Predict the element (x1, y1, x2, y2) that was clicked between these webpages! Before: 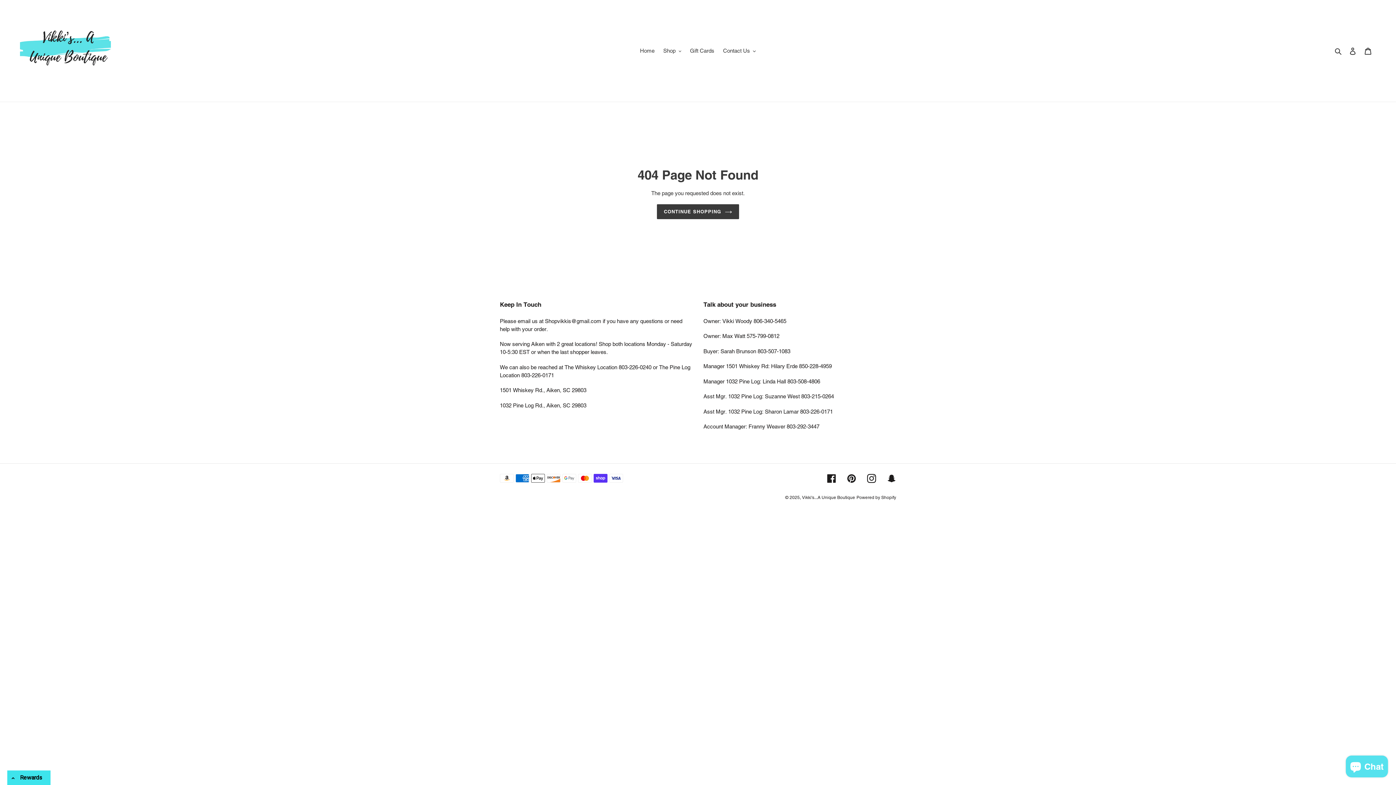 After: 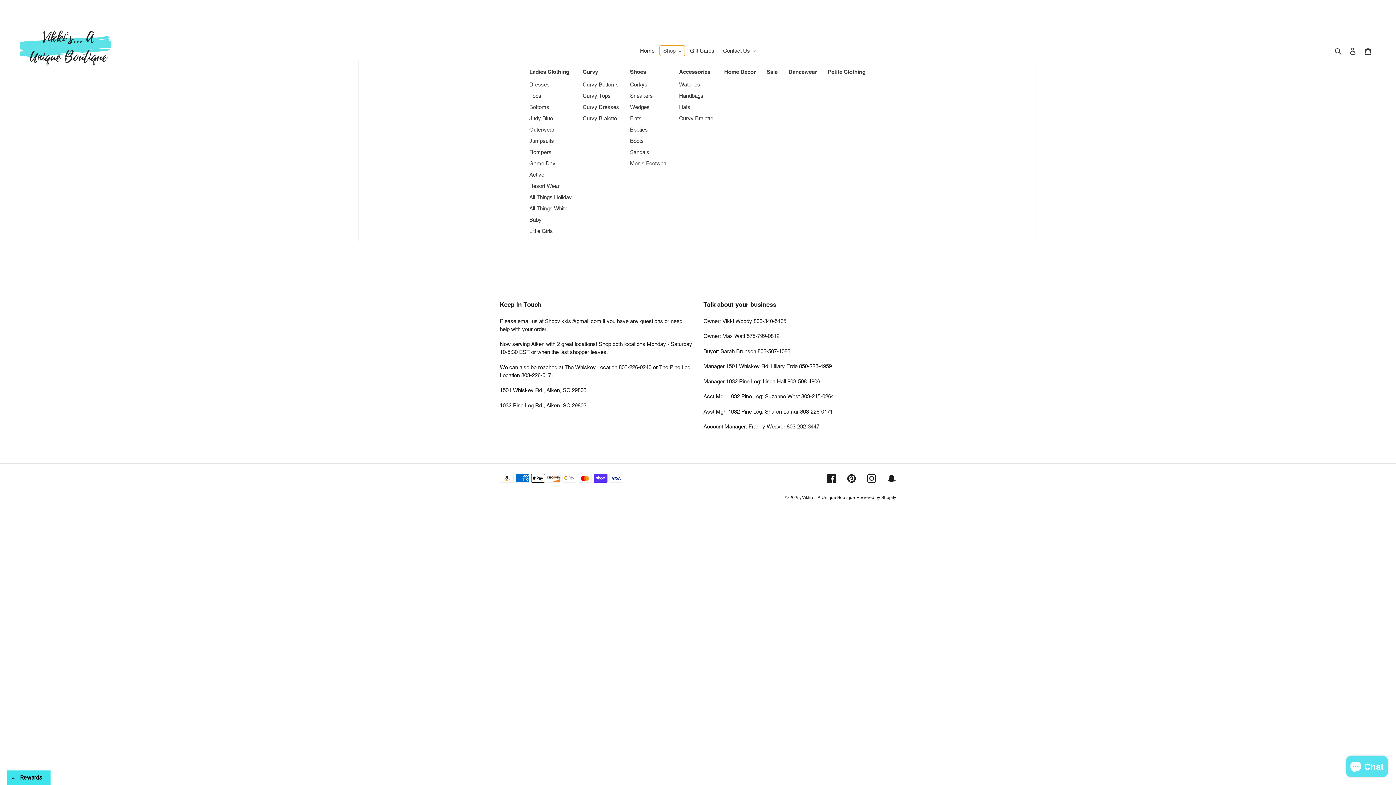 Action: bbox: (659, 45, 685, 56) label: Shop